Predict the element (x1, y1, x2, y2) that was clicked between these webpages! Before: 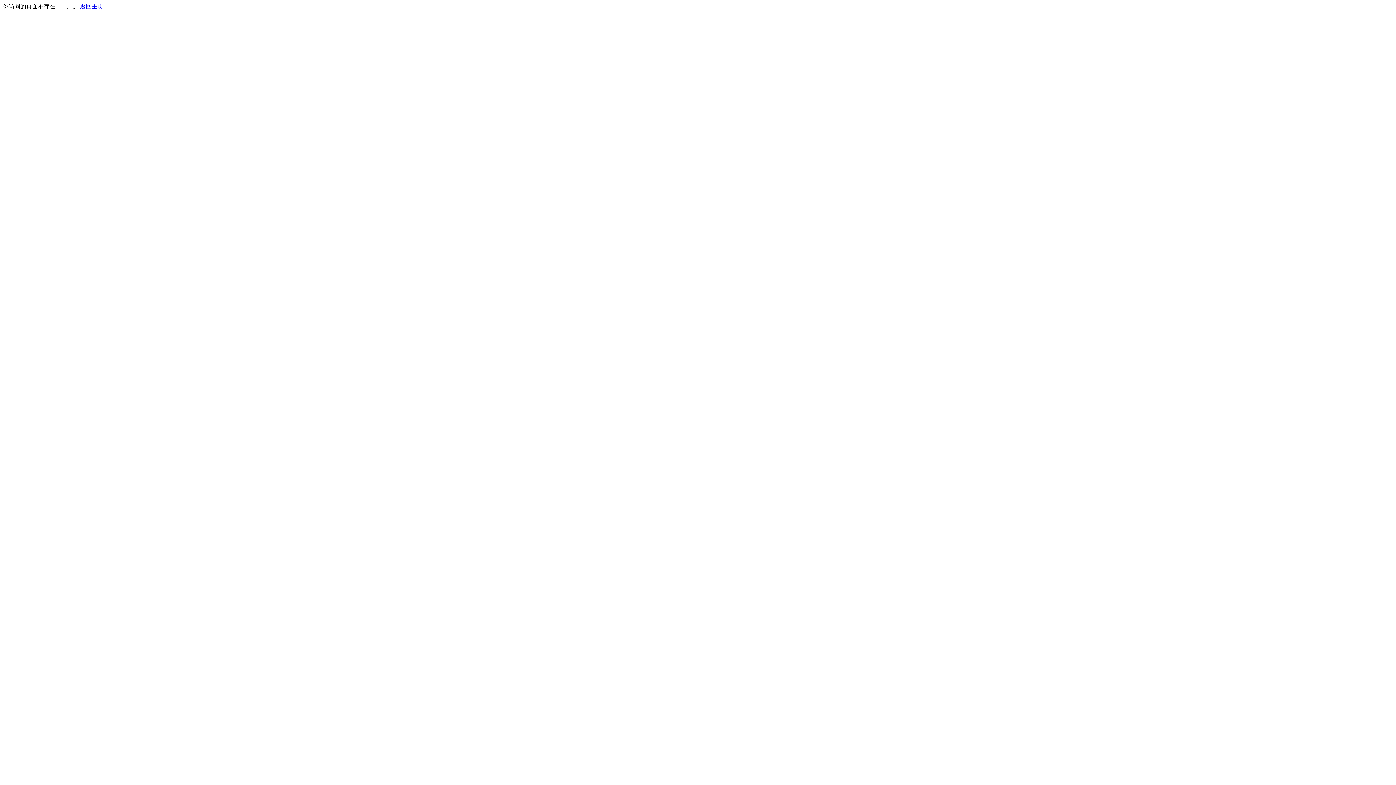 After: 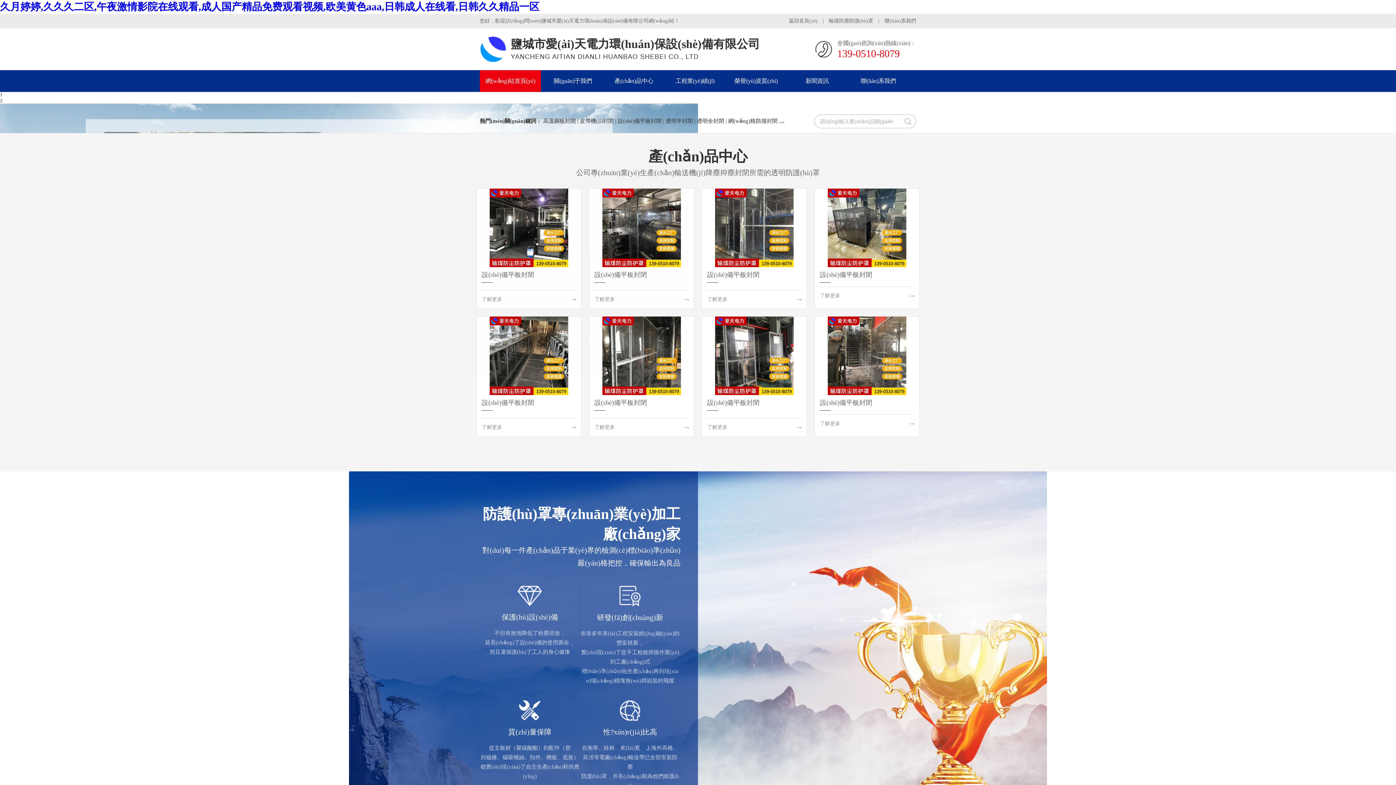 Action: bbox: (80, 3, 103, 9) label: 返回主页